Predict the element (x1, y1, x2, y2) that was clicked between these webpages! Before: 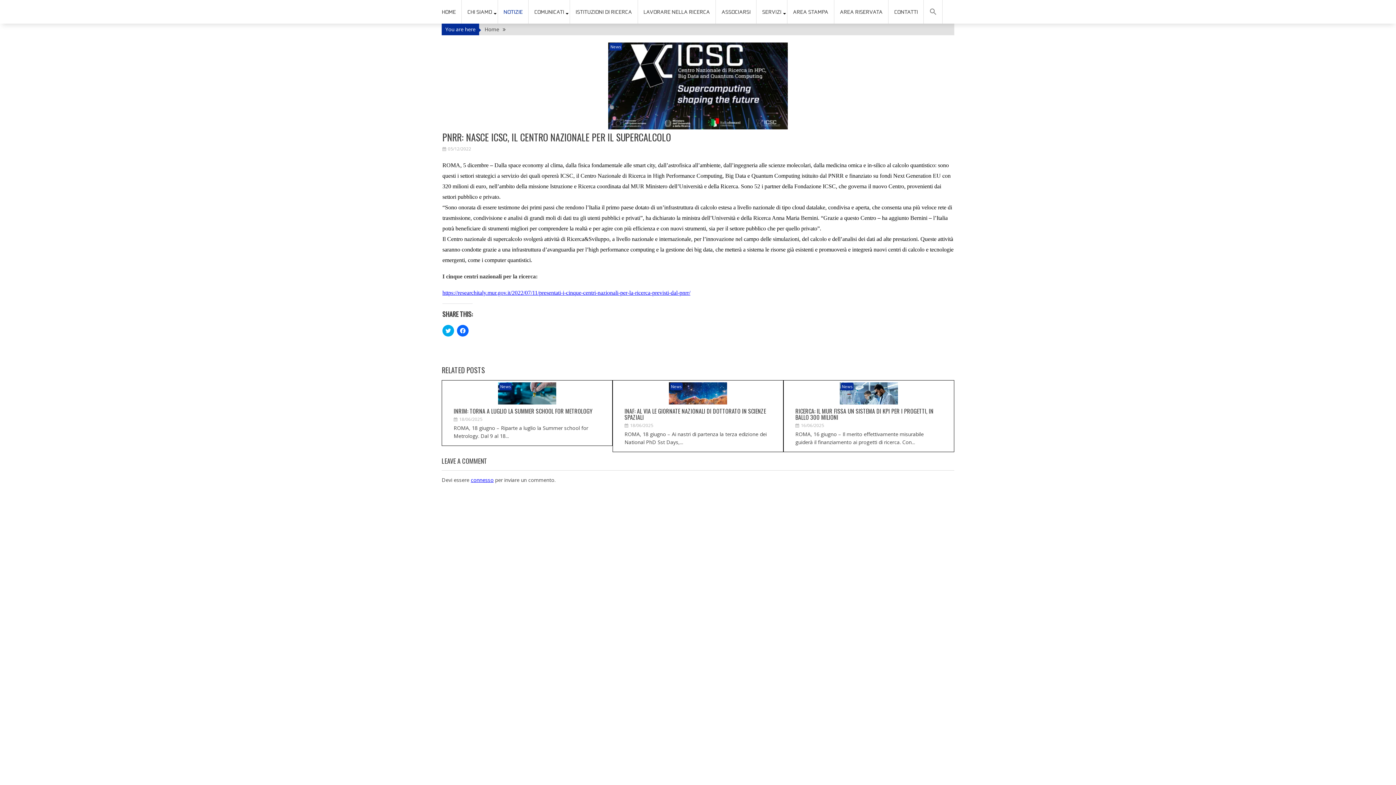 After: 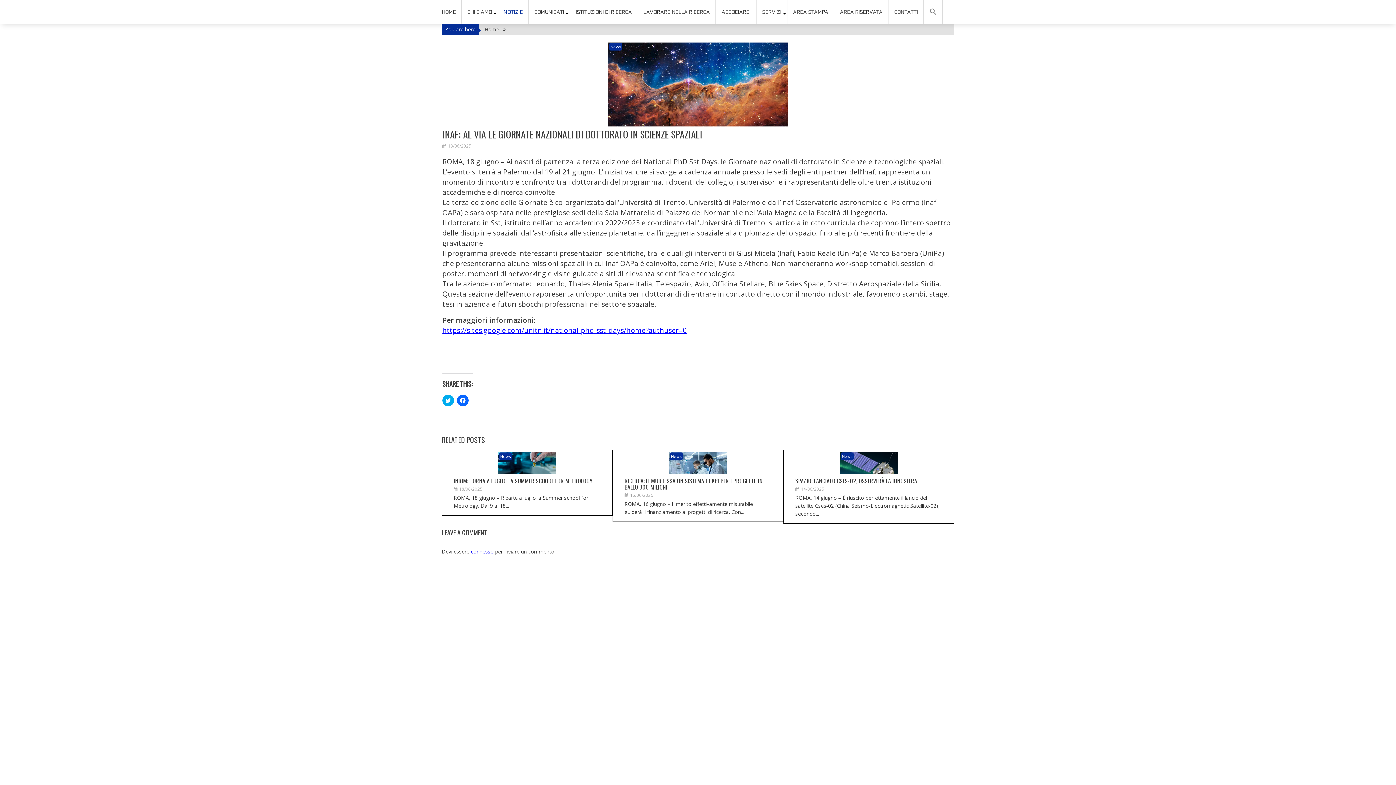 Action: label: INAF: AL VIA LE GIORNATE NAZIONALI DI DOTTORATO IN SCIENZE SPAZIALI bbox: (624, 406, 766, 421)